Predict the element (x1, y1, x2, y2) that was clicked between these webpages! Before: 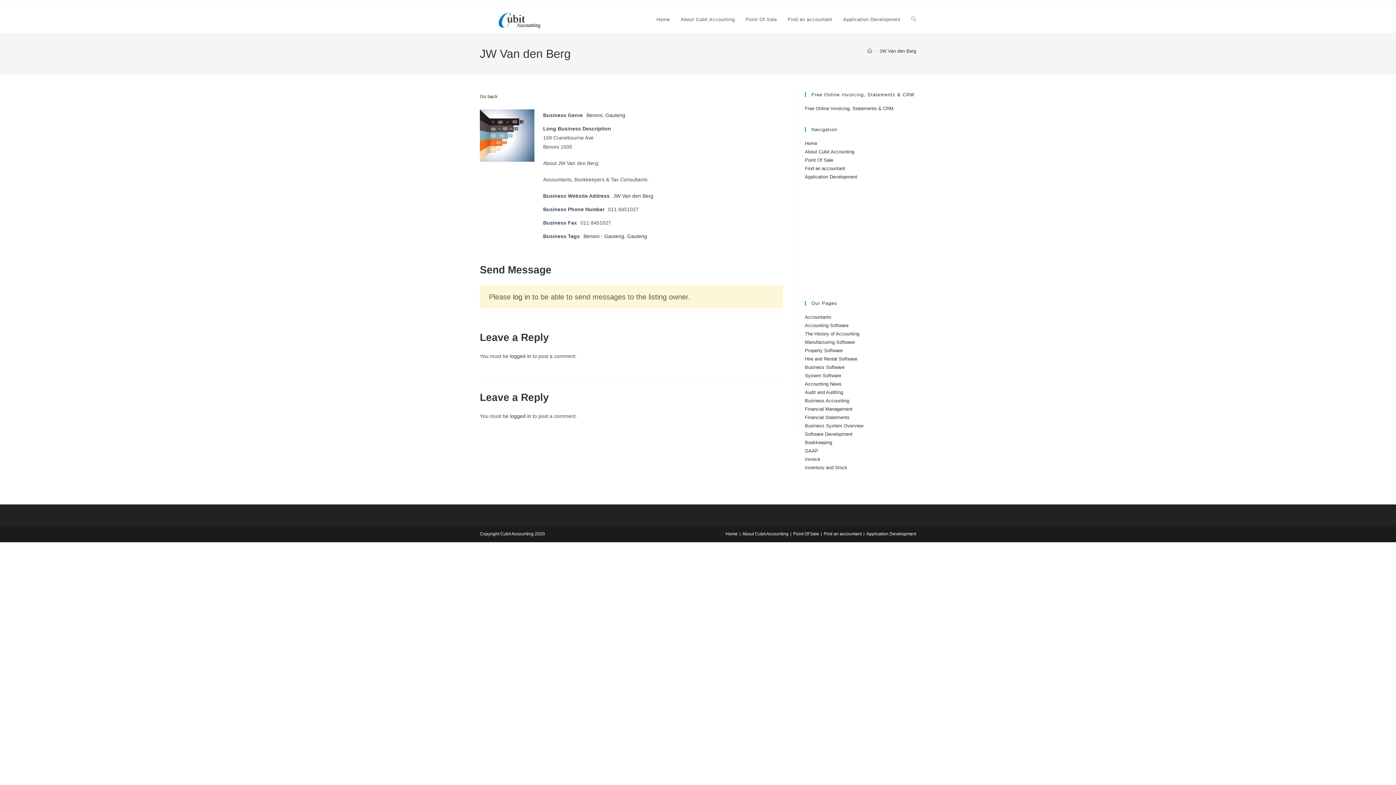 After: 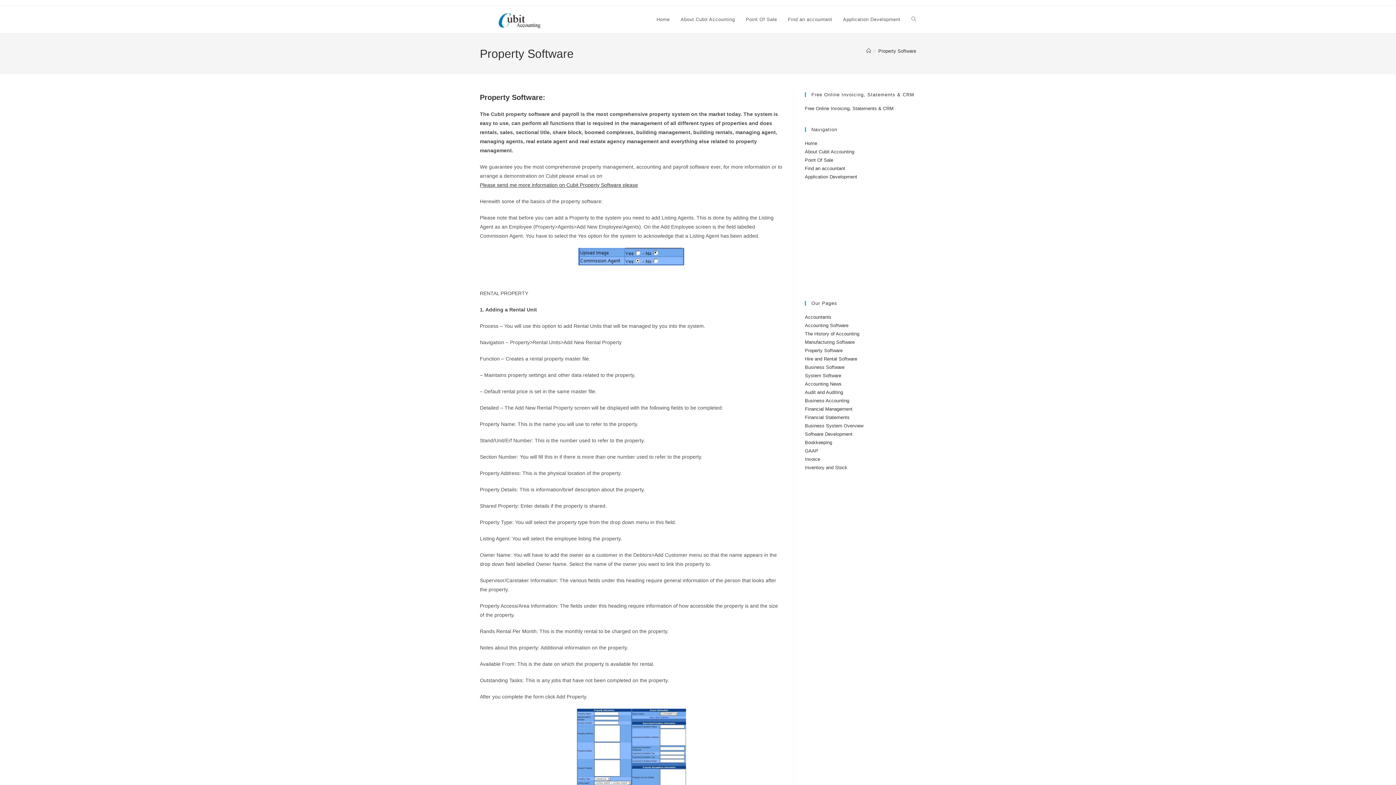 Action: bbox: (805, 348, 842, 353) label: Property Software